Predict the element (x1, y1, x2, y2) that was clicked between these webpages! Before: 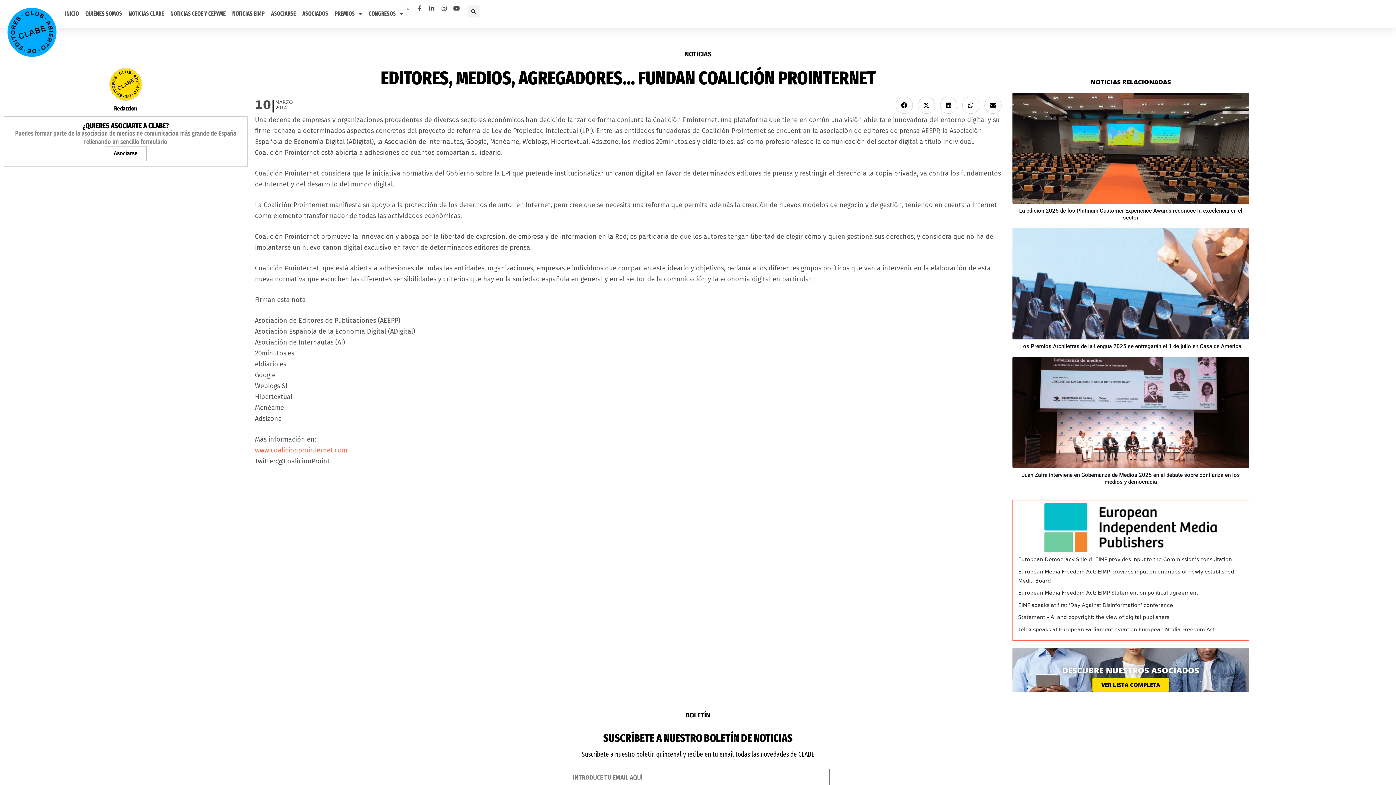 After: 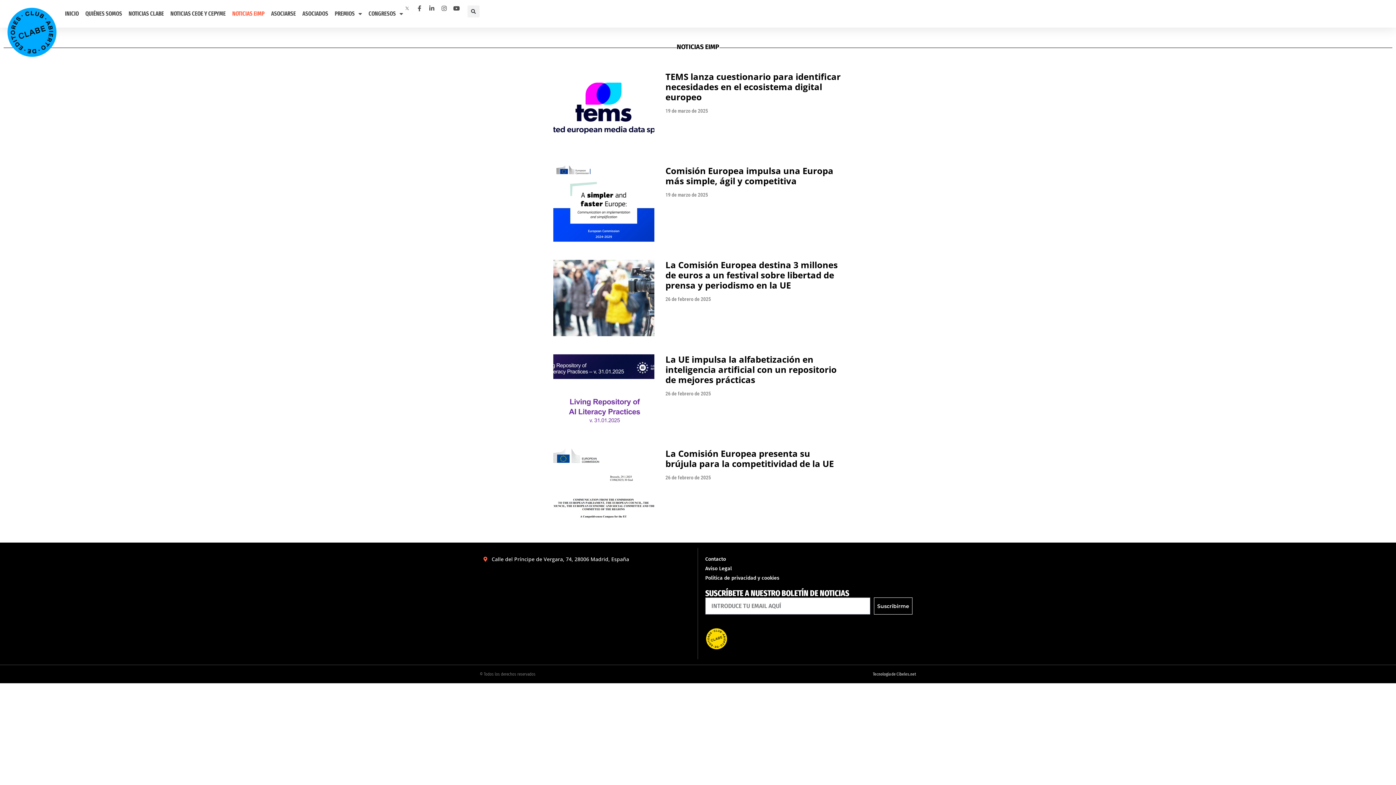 Action: label: NOTICIAS EIMP bbox: (232, 5, 264, 22)